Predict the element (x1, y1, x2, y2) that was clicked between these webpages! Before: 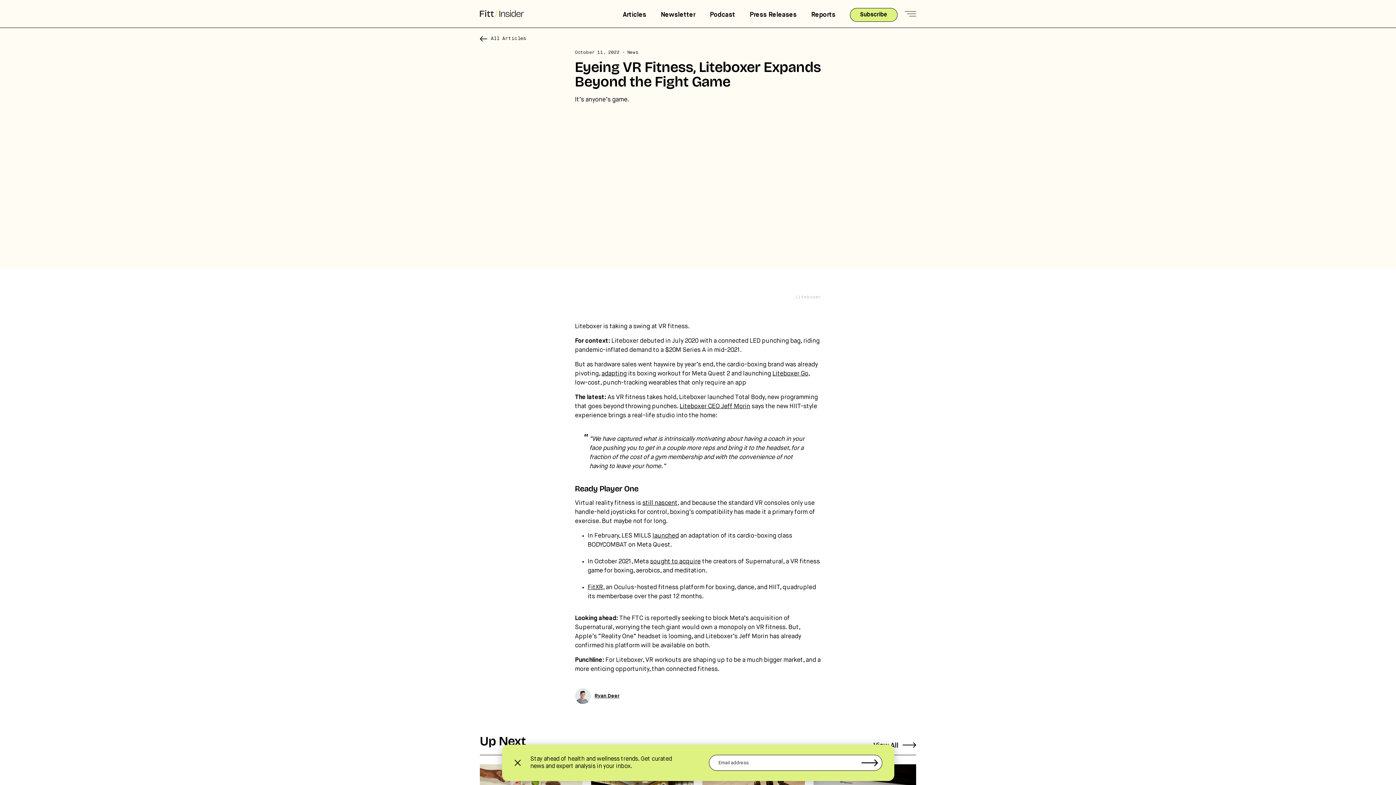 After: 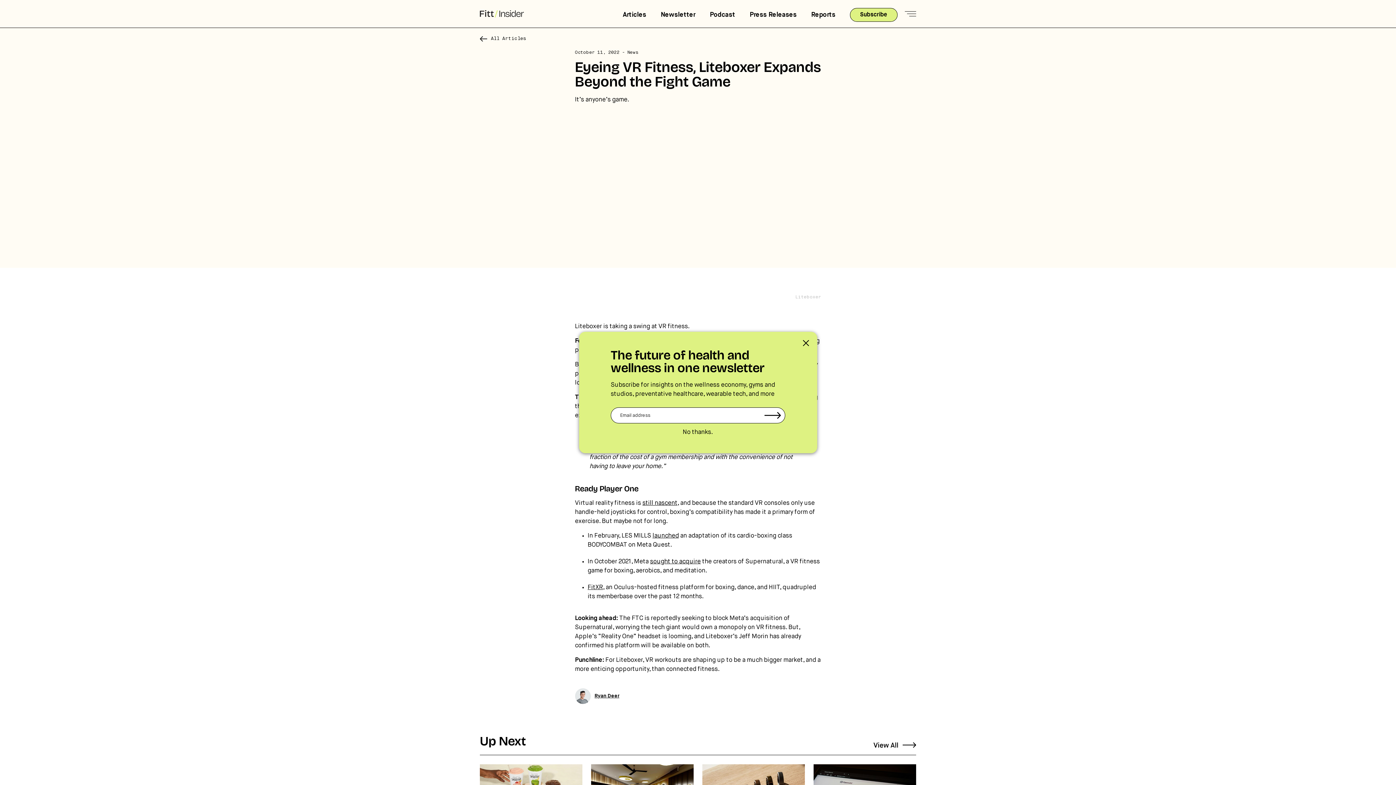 Action: label: FitXR bbox: (587, 584, 603, 590)